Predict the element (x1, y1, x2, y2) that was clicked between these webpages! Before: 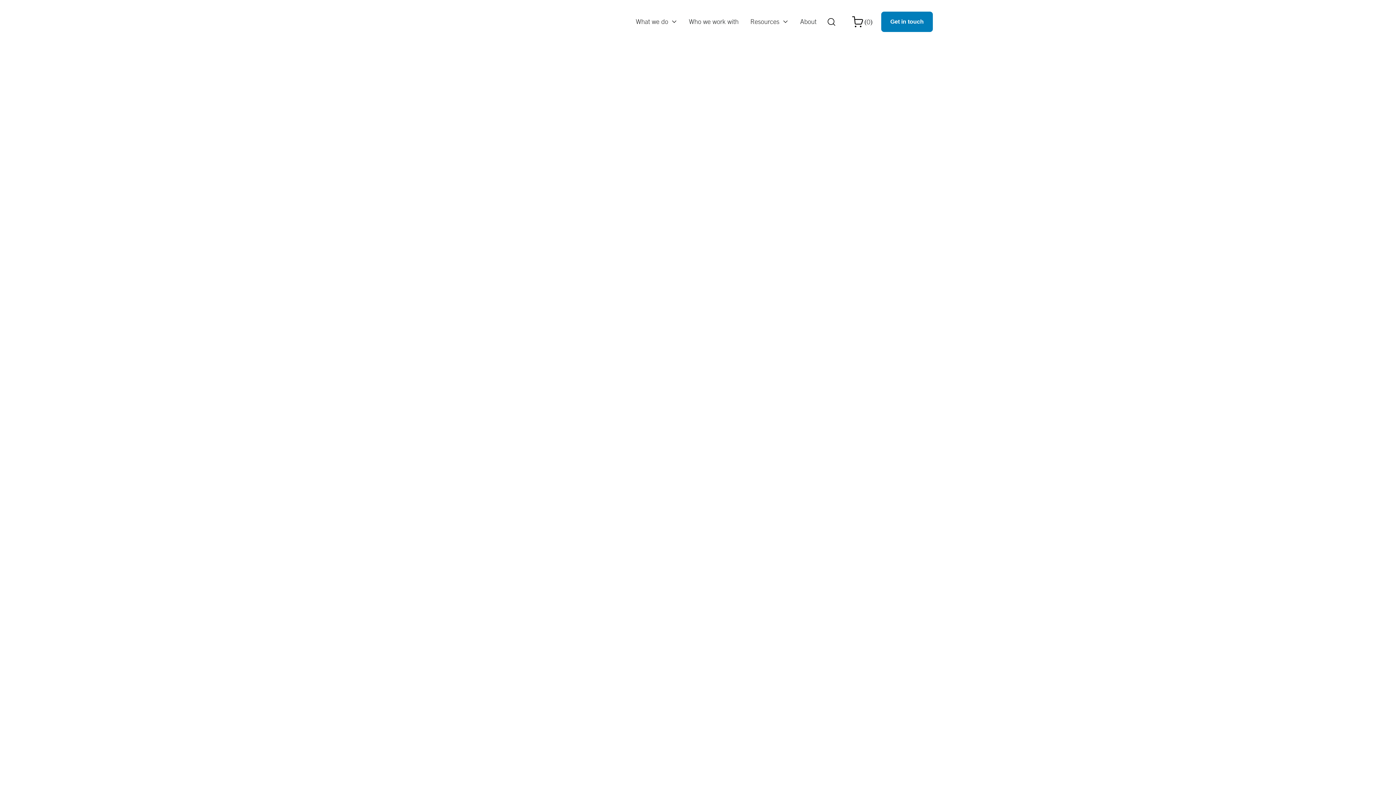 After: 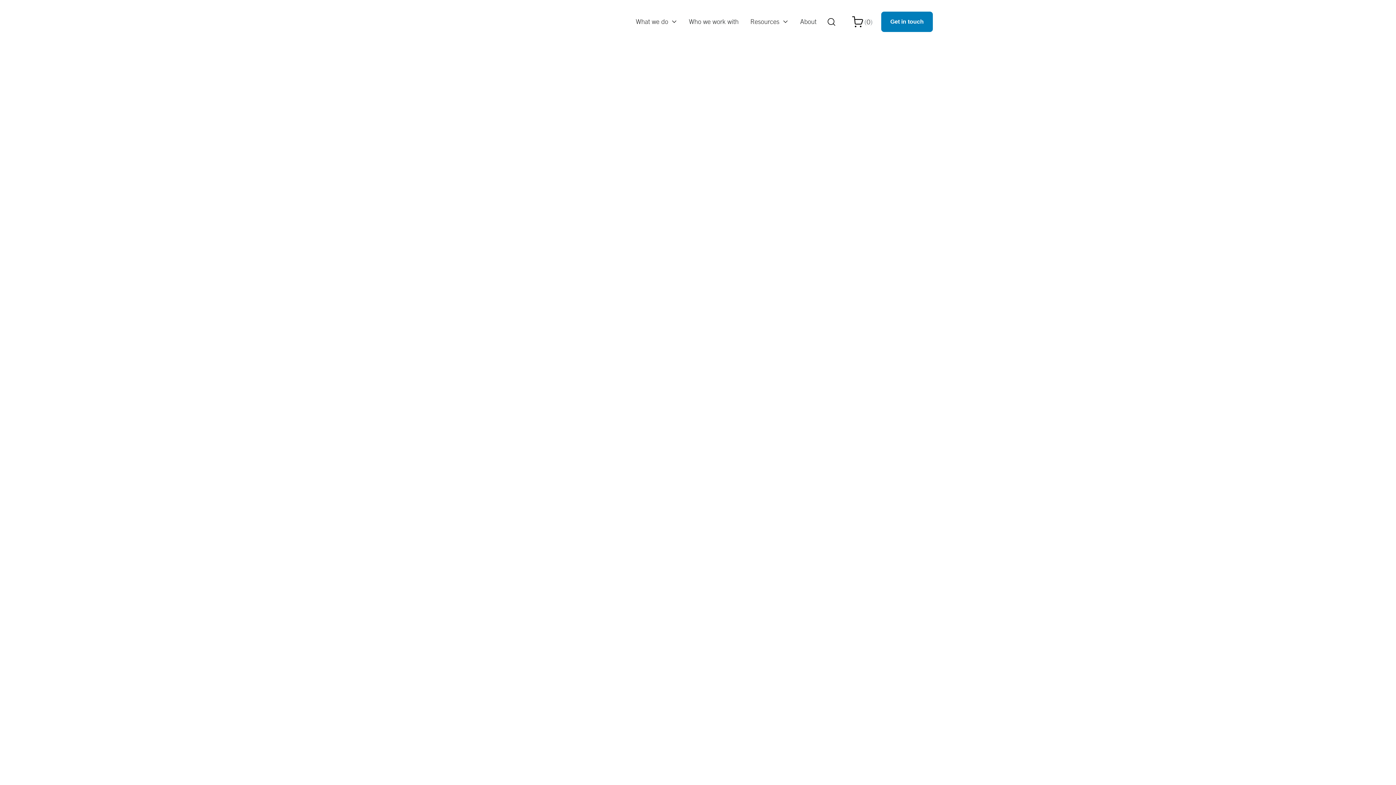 Action: label: Open cart bbox: (852, 16, 872, 27)